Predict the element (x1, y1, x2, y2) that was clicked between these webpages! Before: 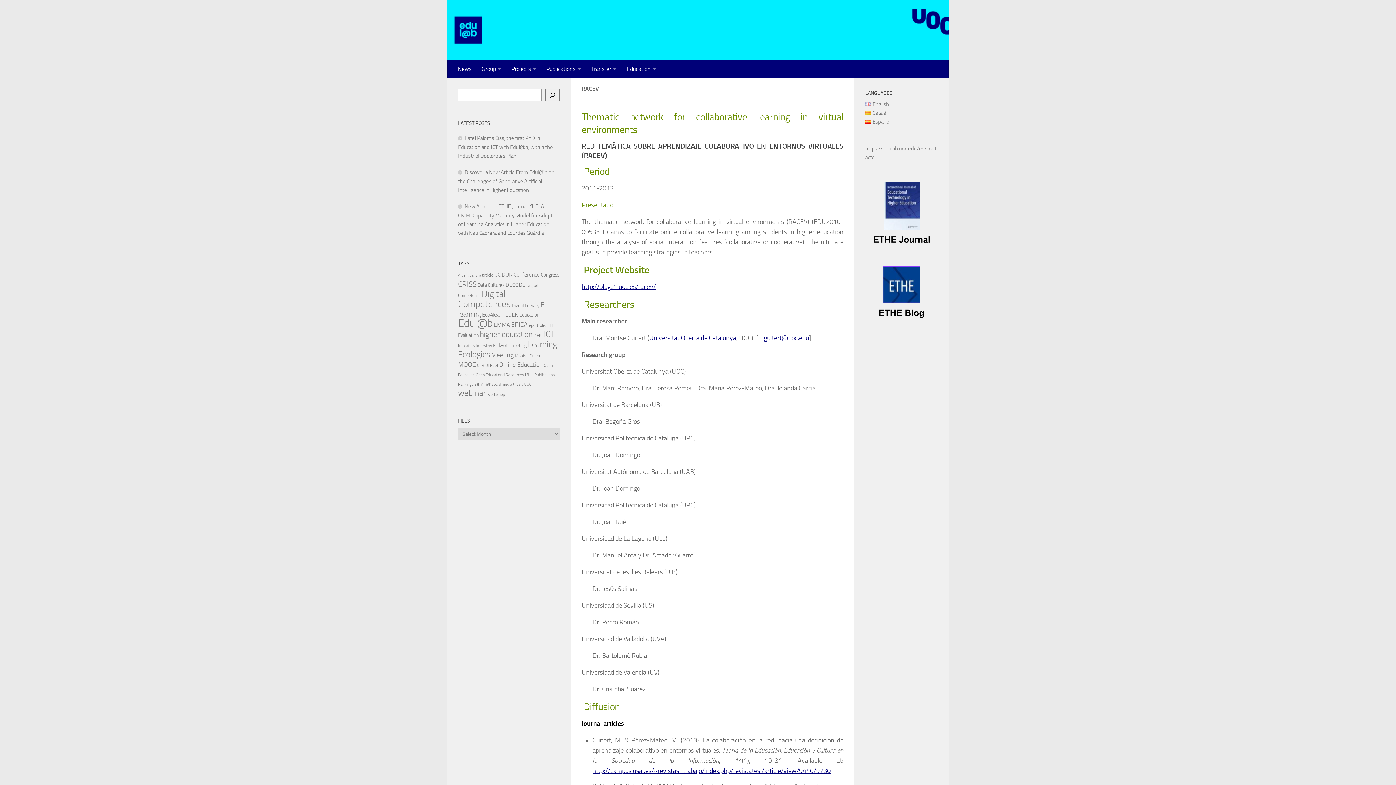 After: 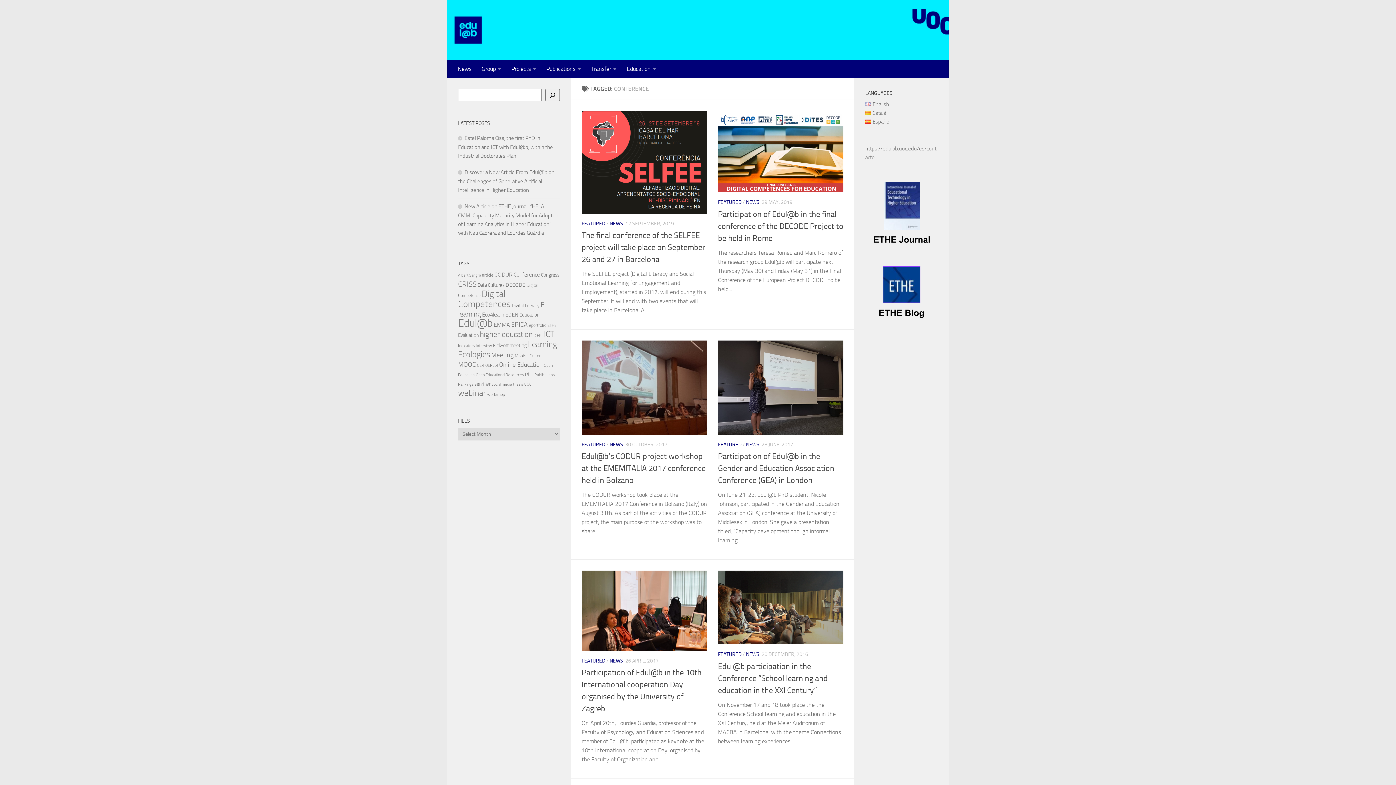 Action: label: Conference (7 items) bbox: (513, 271, 540, 278)